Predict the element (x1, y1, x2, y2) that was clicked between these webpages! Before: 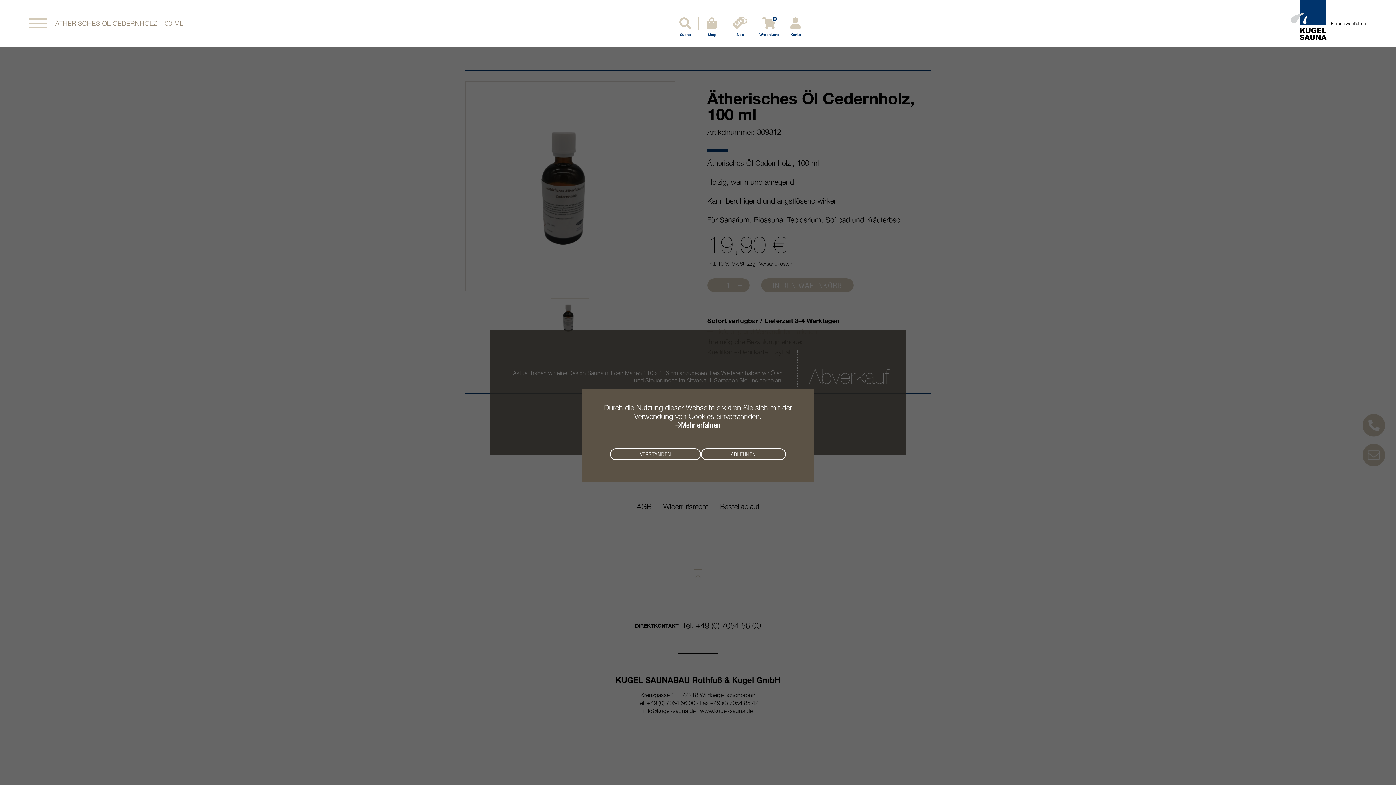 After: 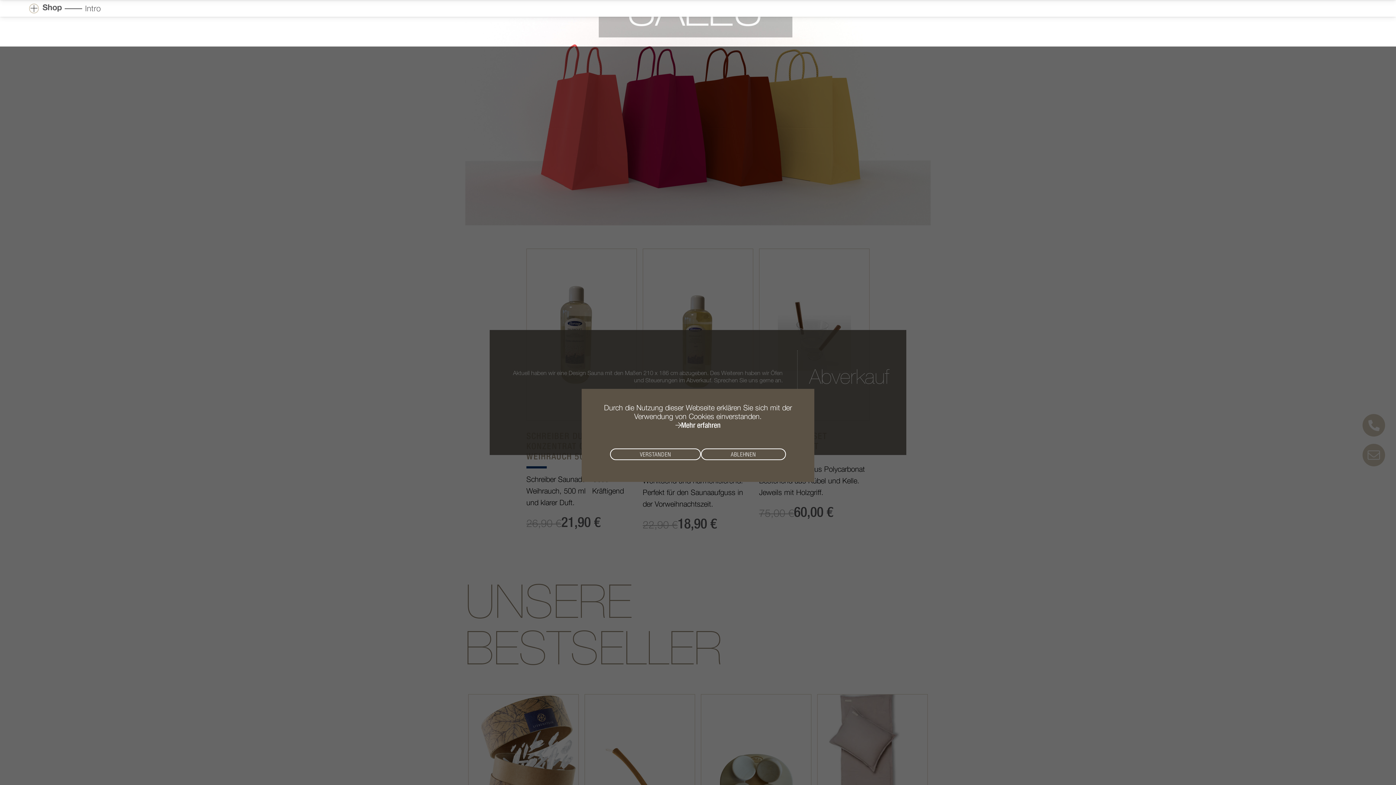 Action: label: Sale bbox: (732, 17, 747, 29)